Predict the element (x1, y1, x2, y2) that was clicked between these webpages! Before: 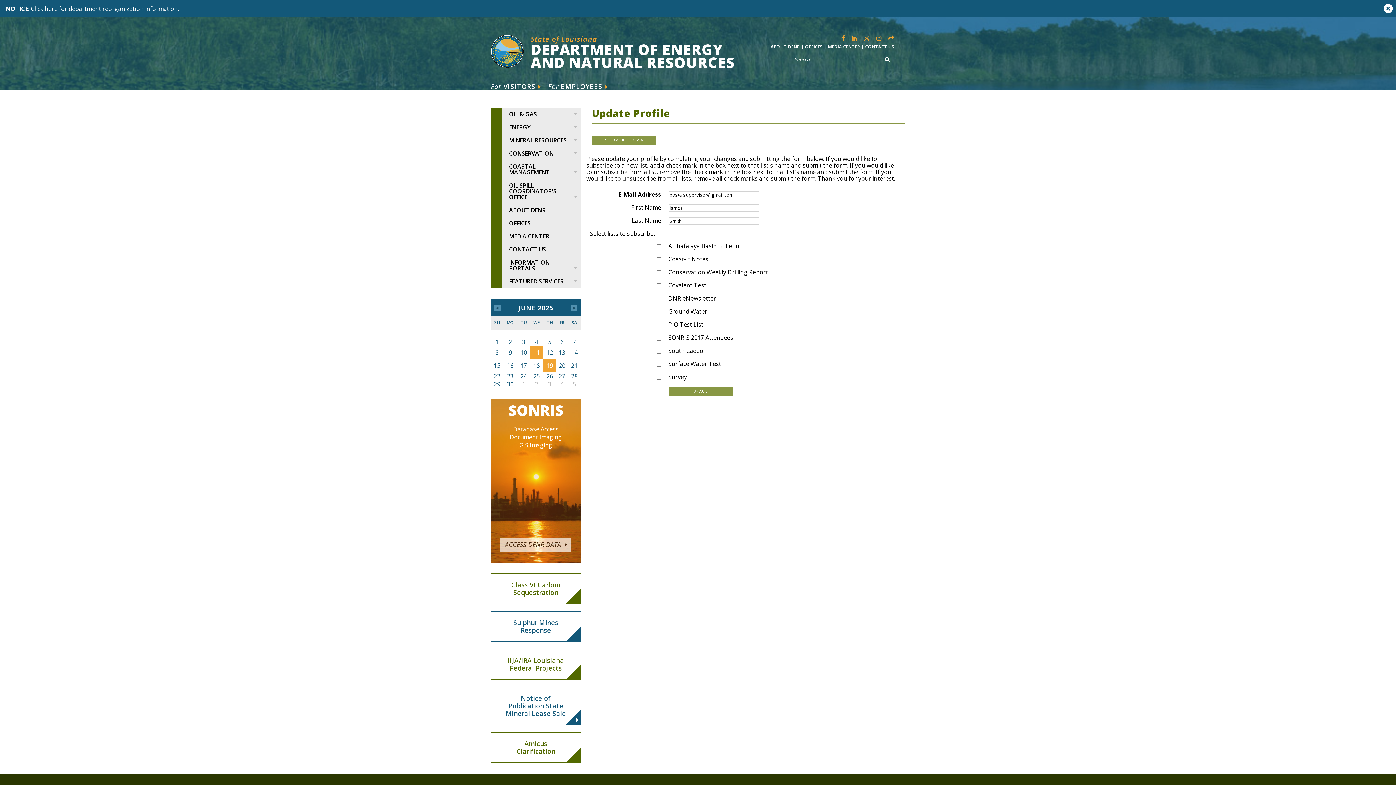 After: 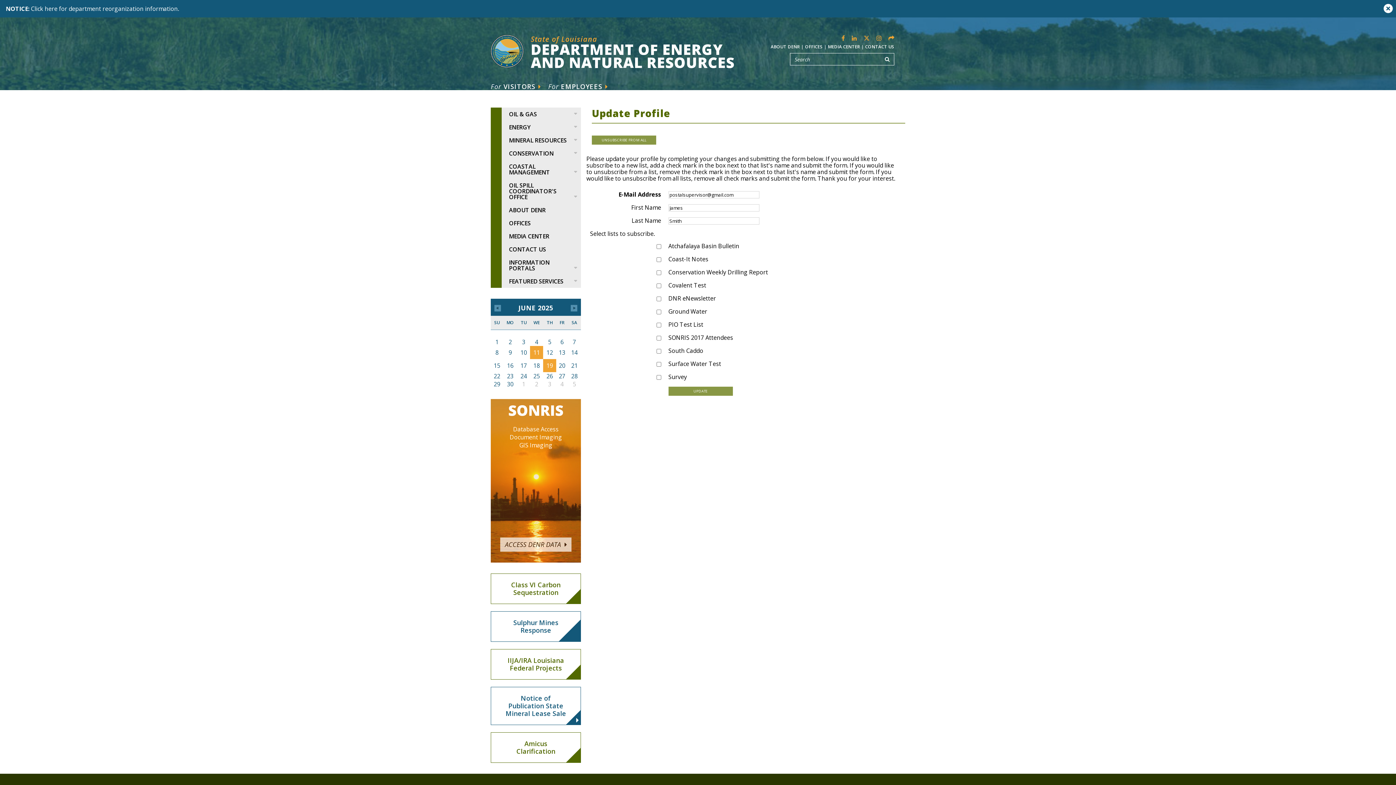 Action: label: Sulphur Mines Response bbox: (490, 611, 581, 642)